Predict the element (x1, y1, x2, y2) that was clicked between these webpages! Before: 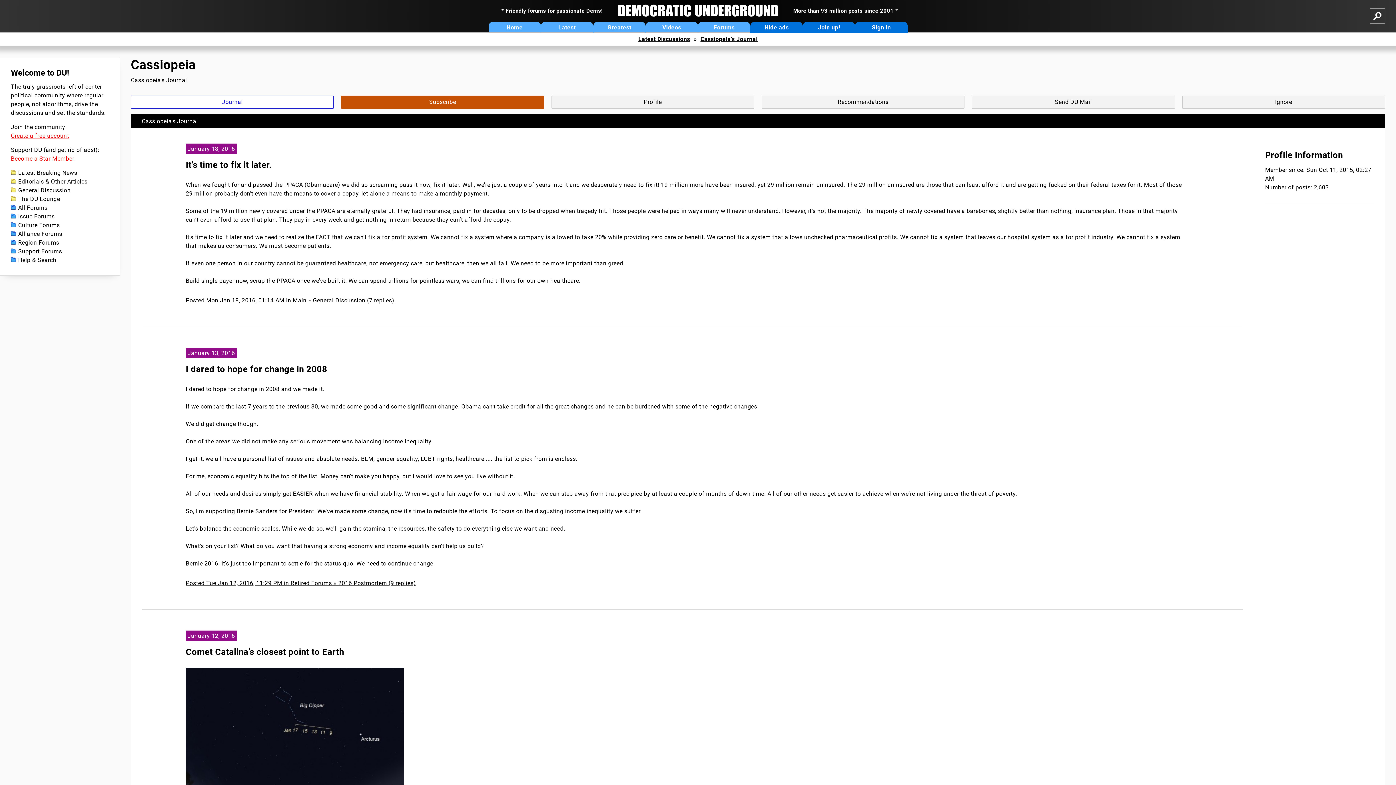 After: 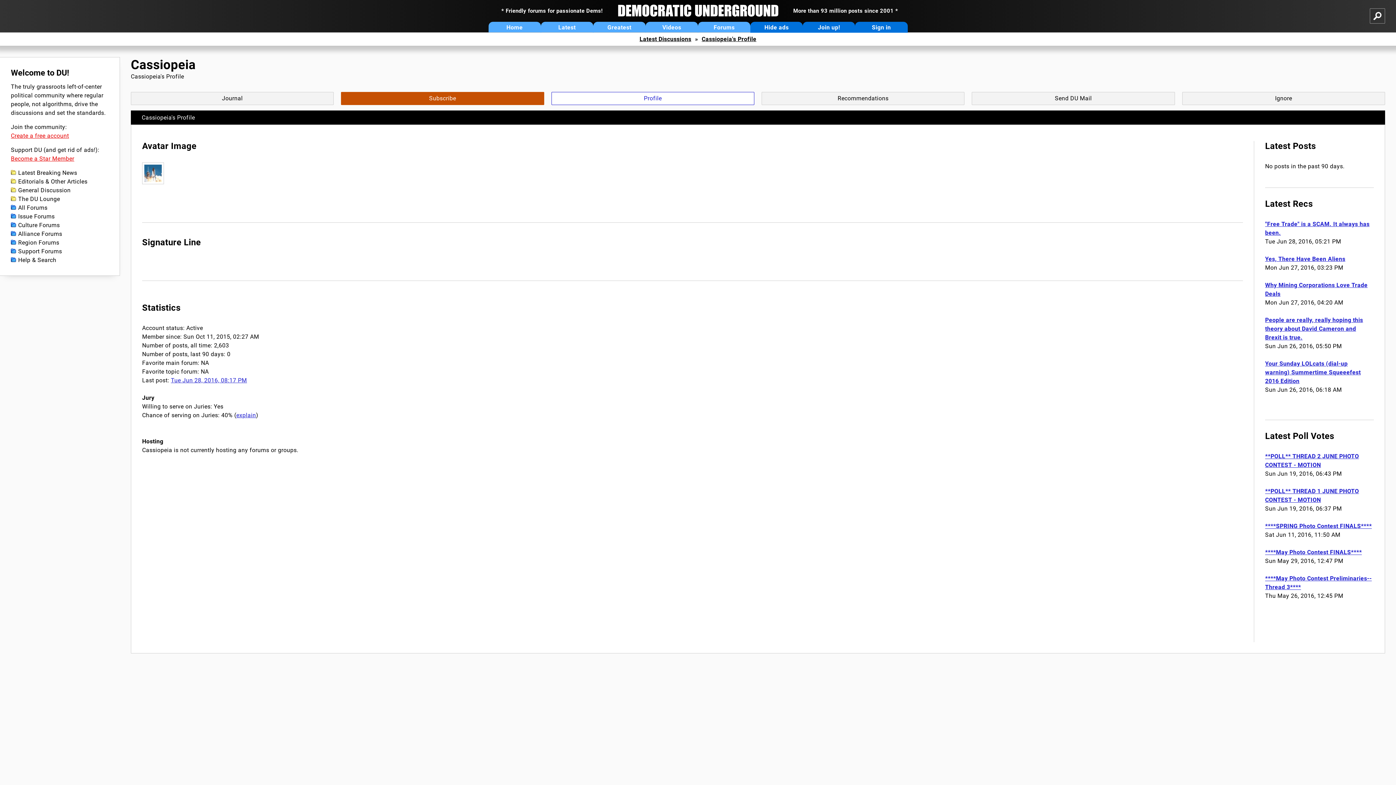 Action: label: Profile bbox: (551, 95, 754, 108)